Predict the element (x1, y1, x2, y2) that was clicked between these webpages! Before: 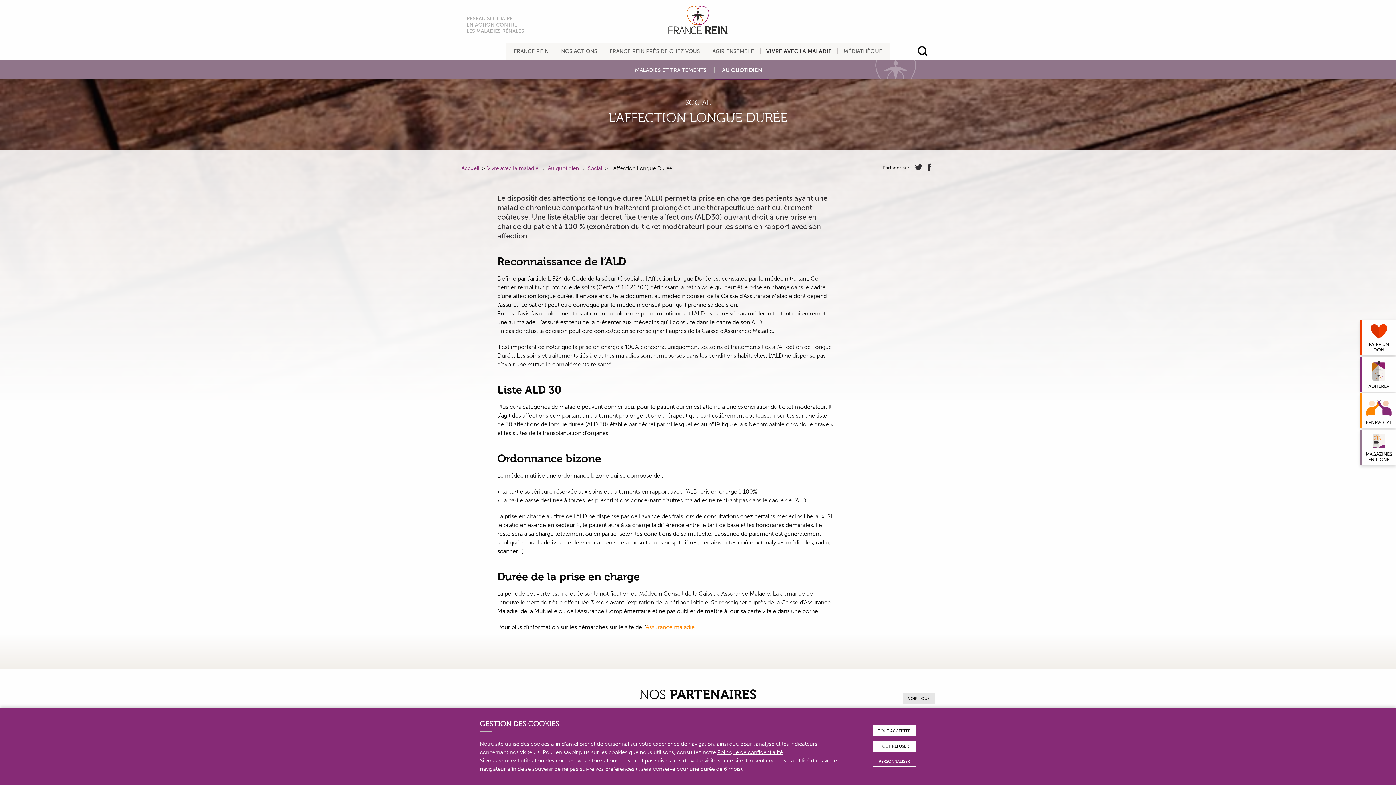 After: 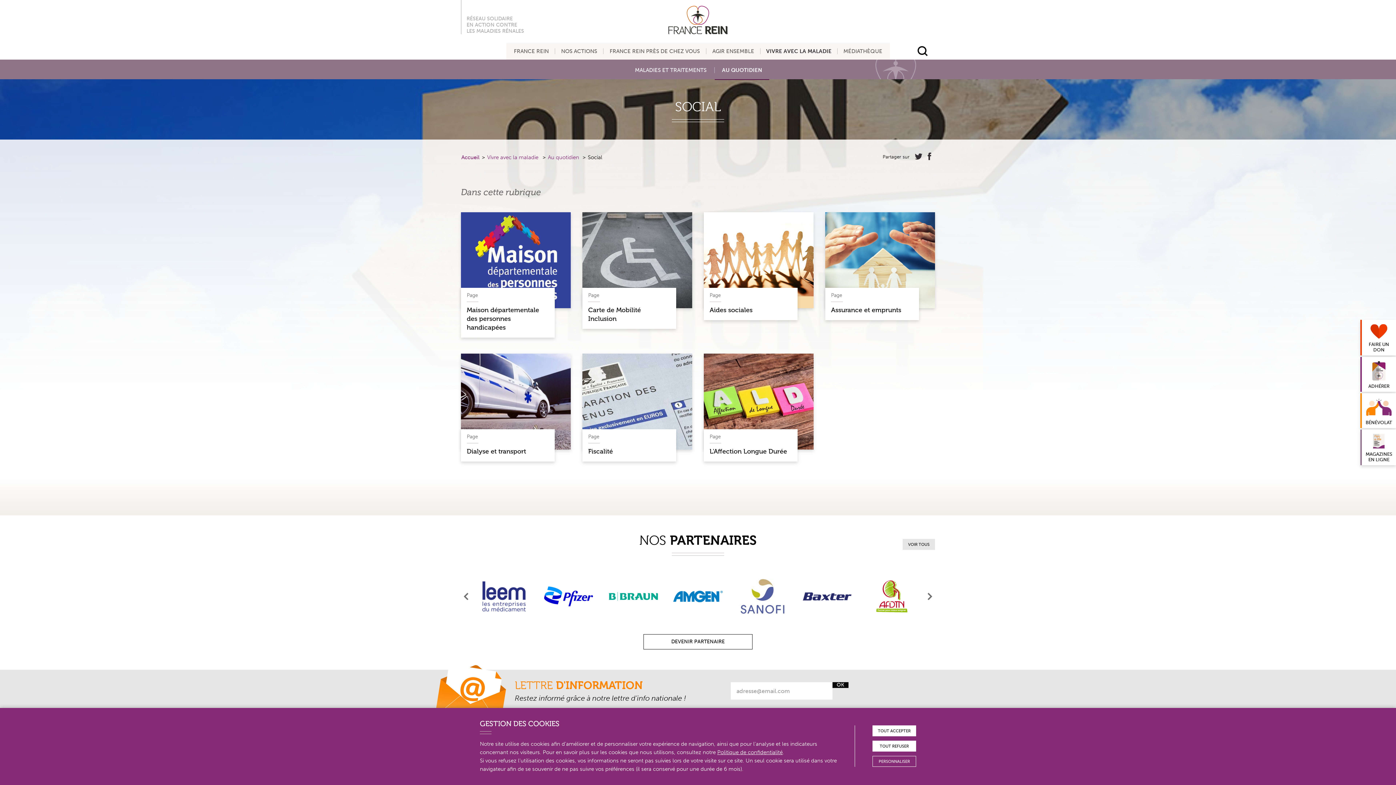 Action: label: Social bbox: (584, 164, 606, 172)